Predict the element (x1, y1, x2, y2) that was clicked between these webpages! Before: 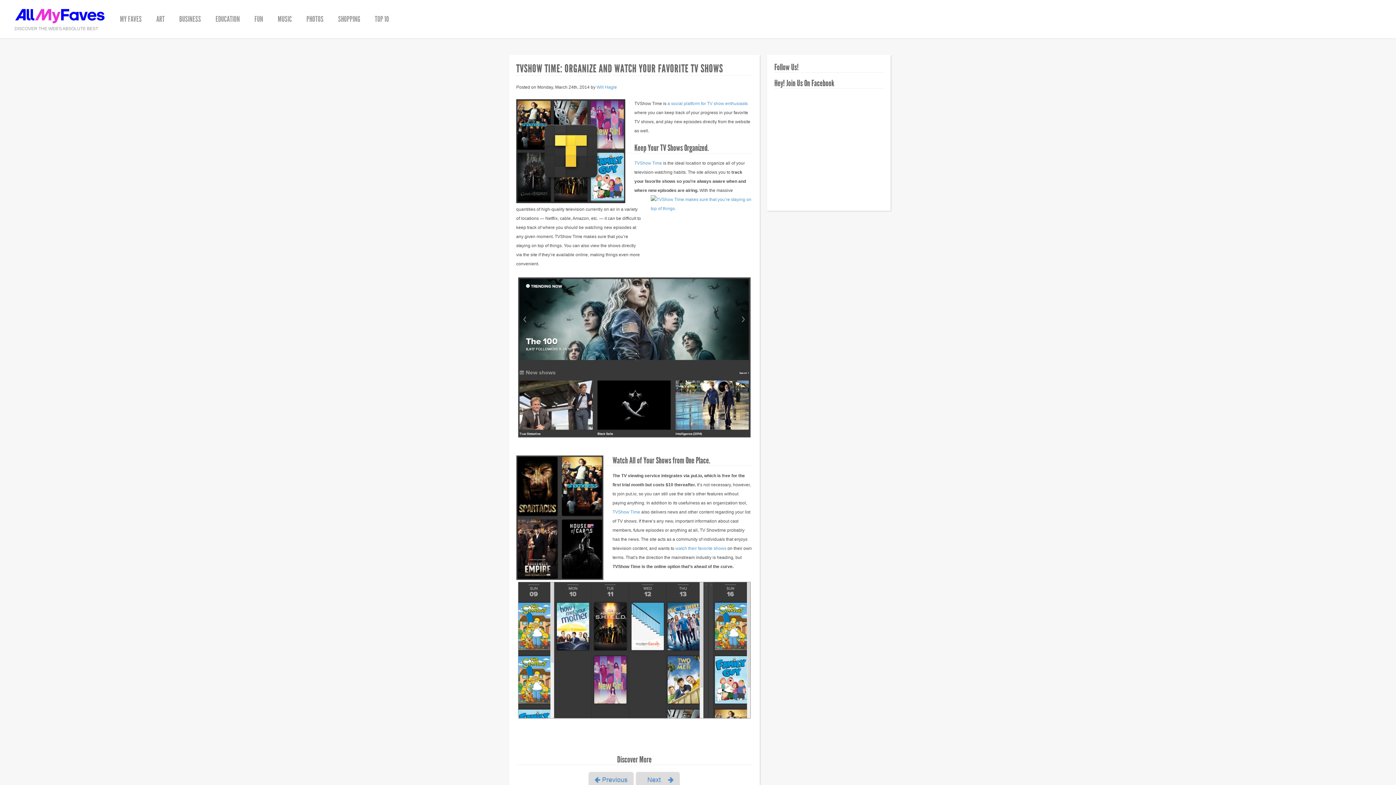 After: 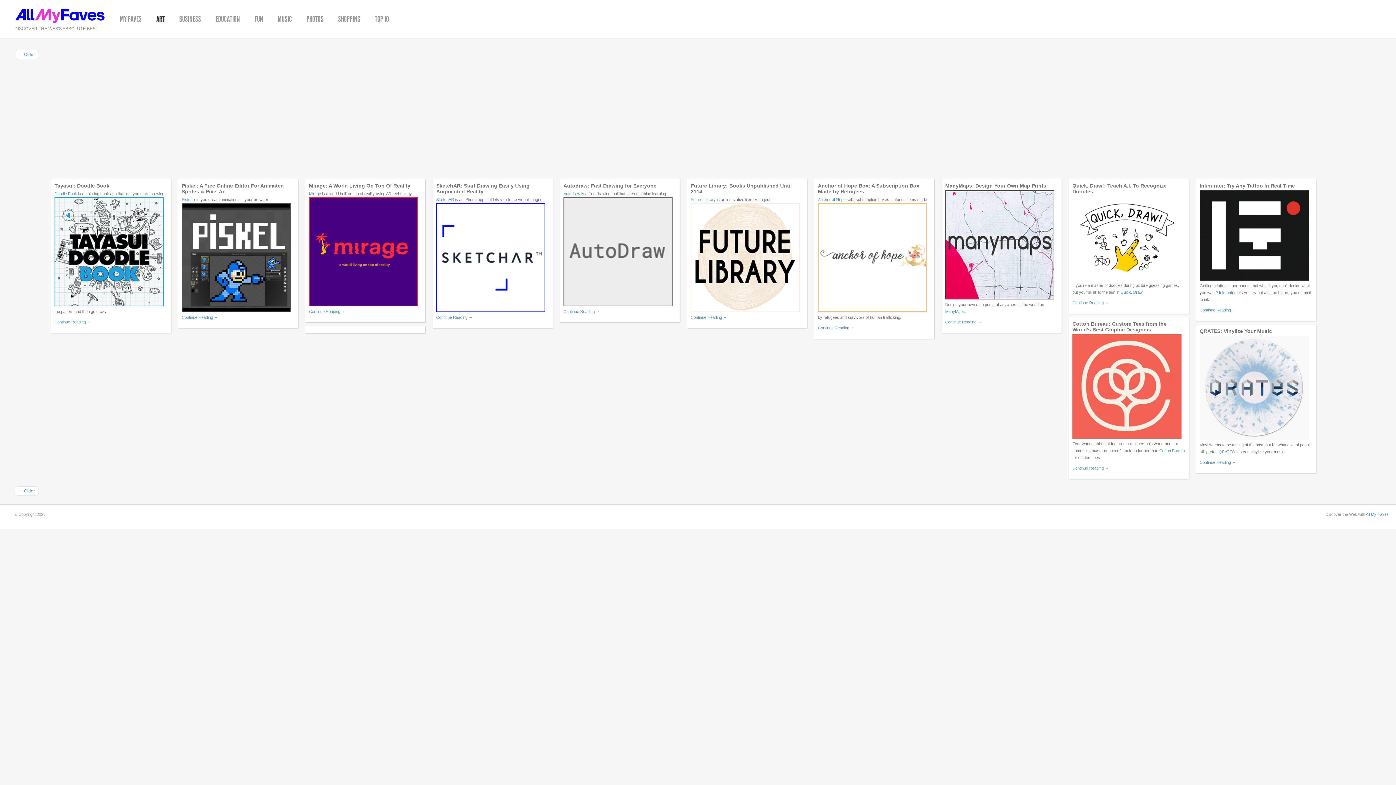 Action: label: ART bbox: (156, 14, 164, 24)